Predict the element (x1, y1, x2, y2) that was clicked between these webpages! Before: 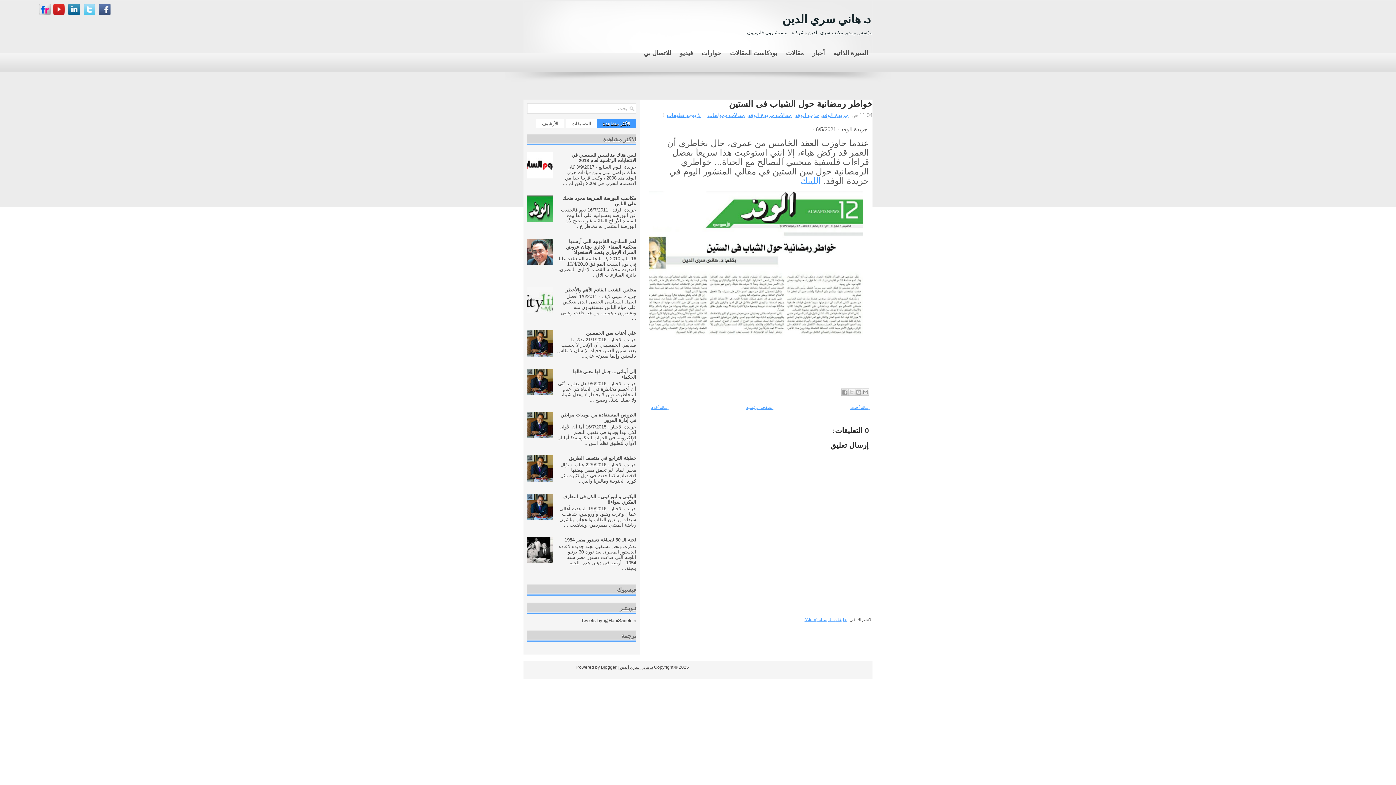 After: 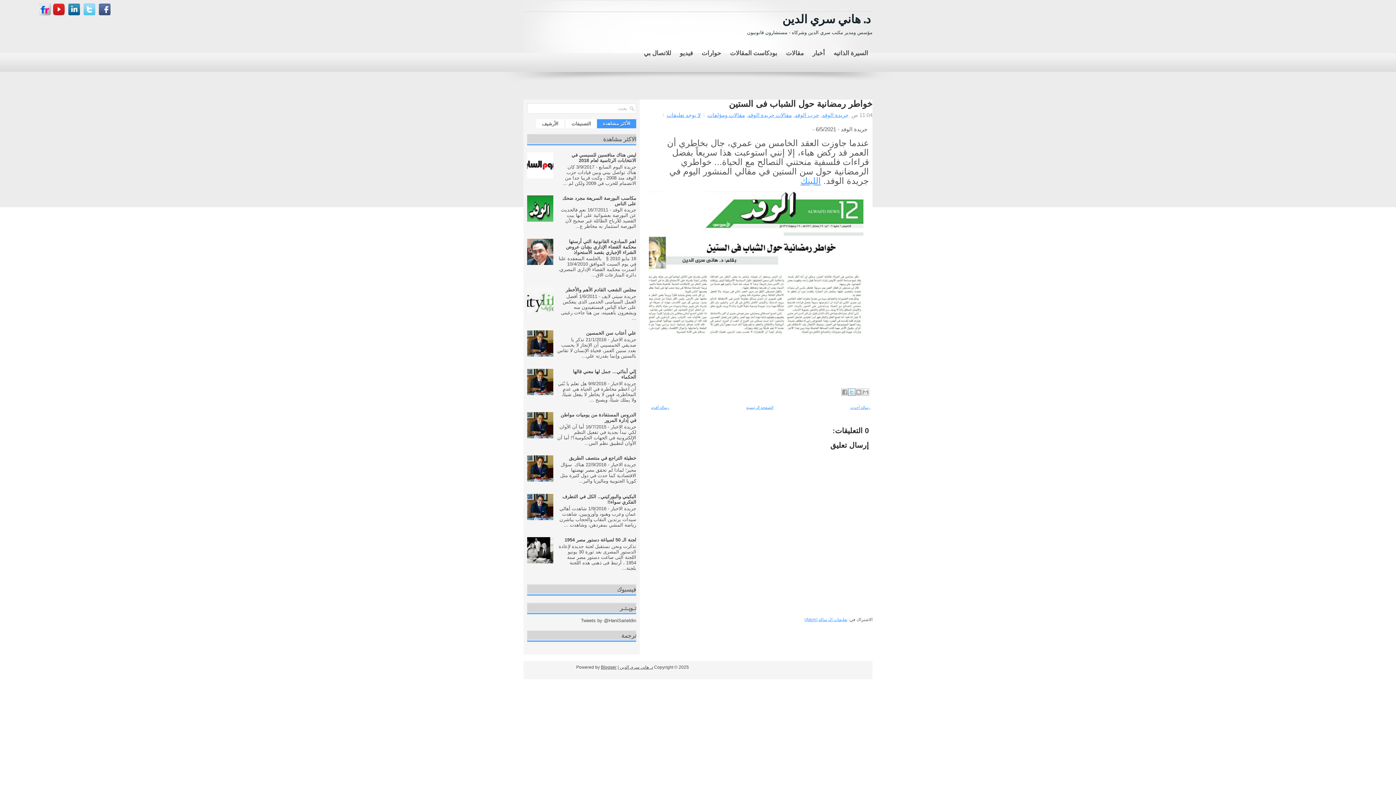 Action: label: ‏المشاركة على X bbox: (848, 388, 855, 395)